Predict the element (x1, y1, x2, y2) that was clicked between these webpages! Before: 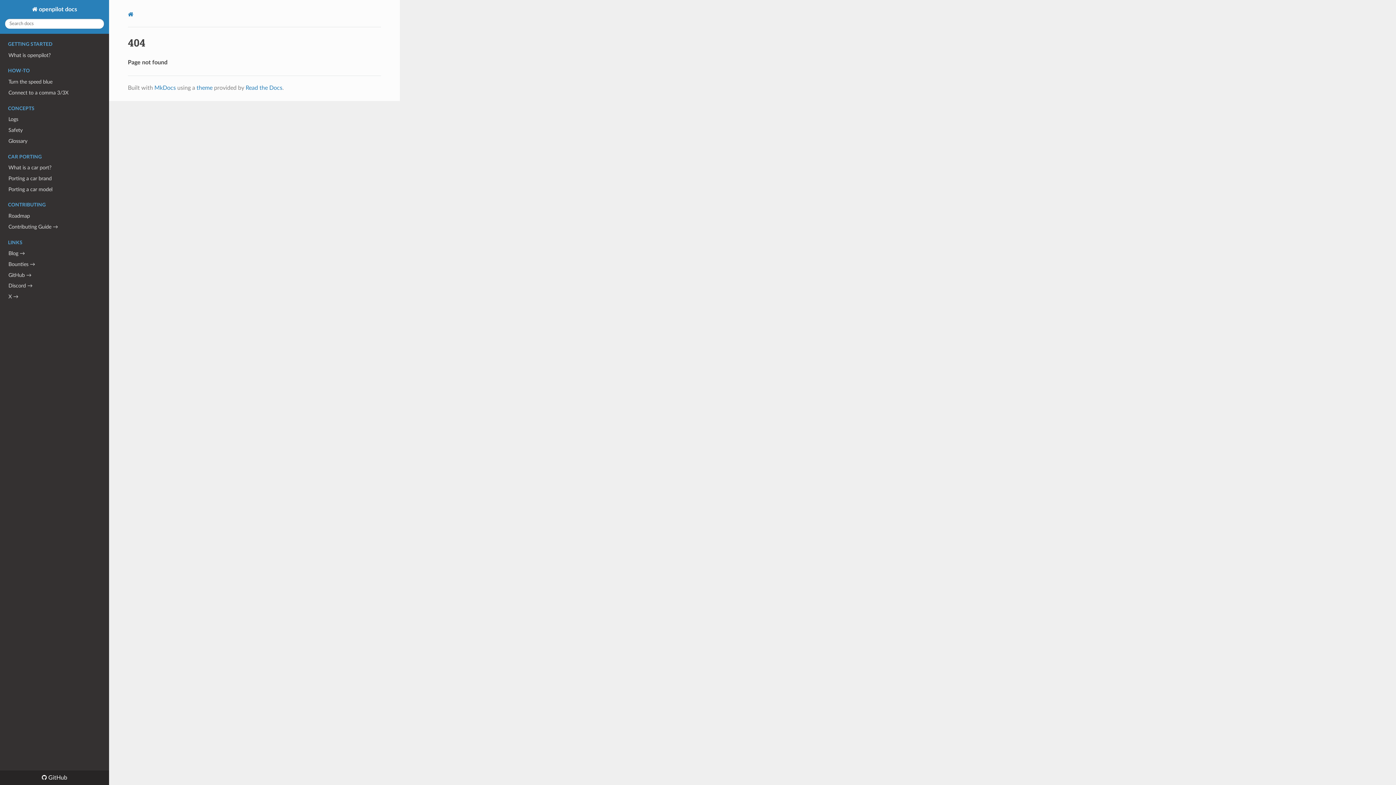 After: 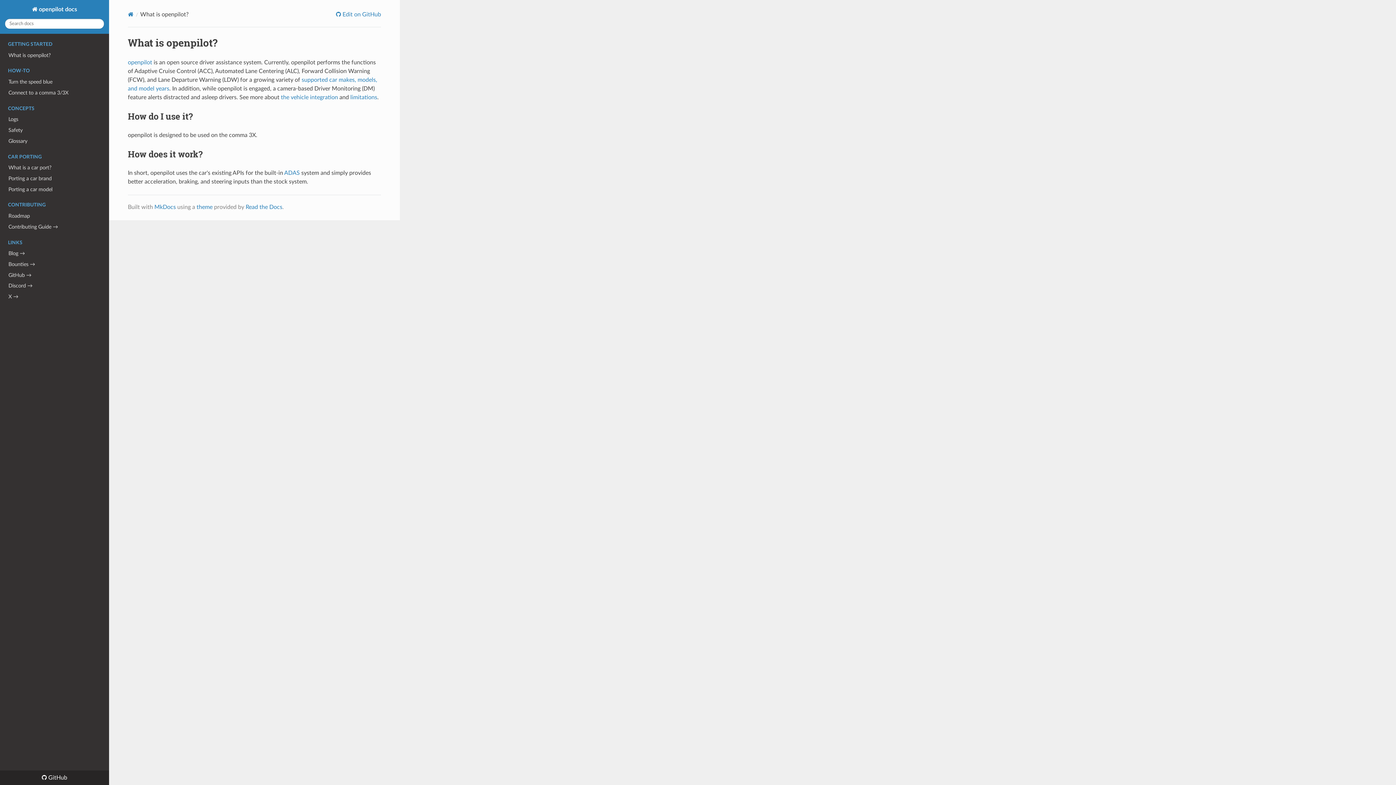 Action: bbox: (127, 11, 133, 17) label: Docs